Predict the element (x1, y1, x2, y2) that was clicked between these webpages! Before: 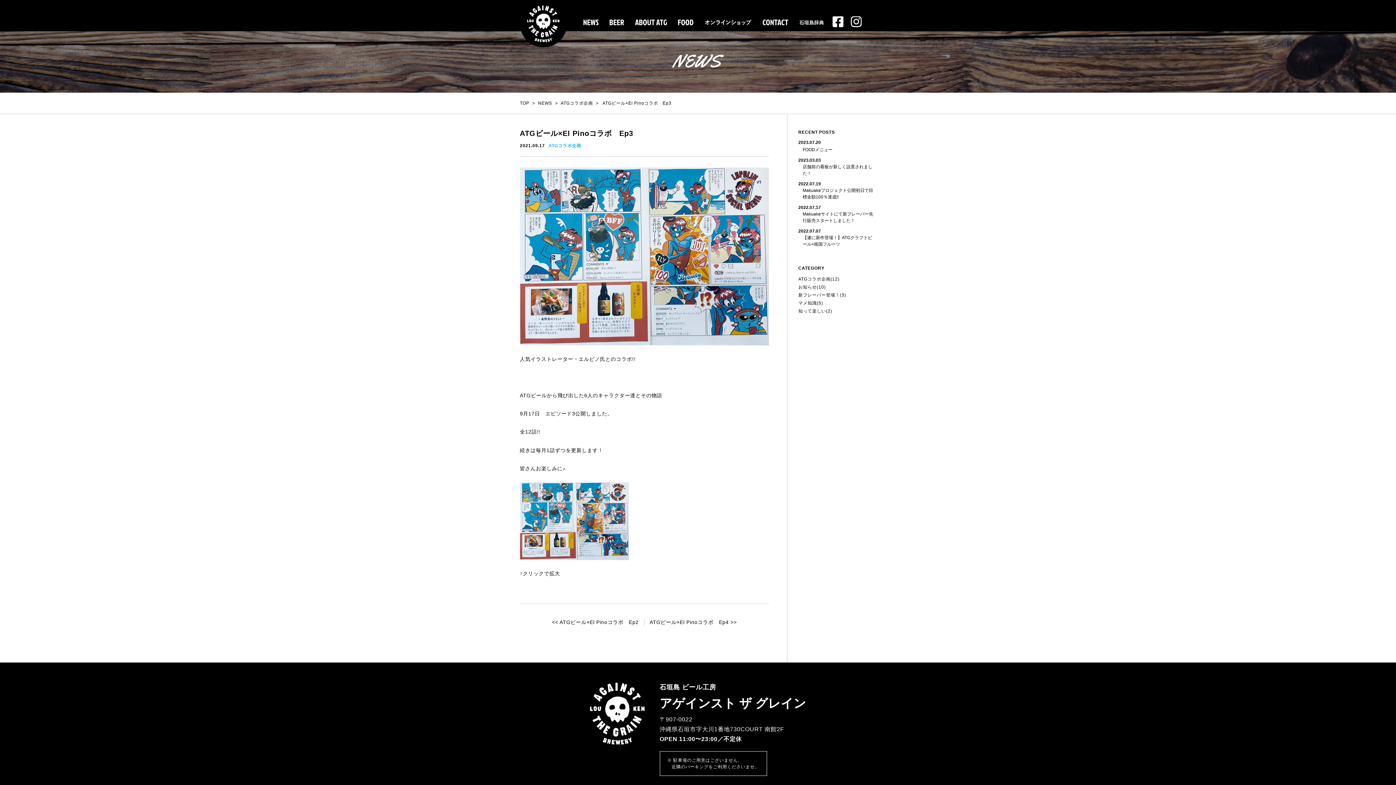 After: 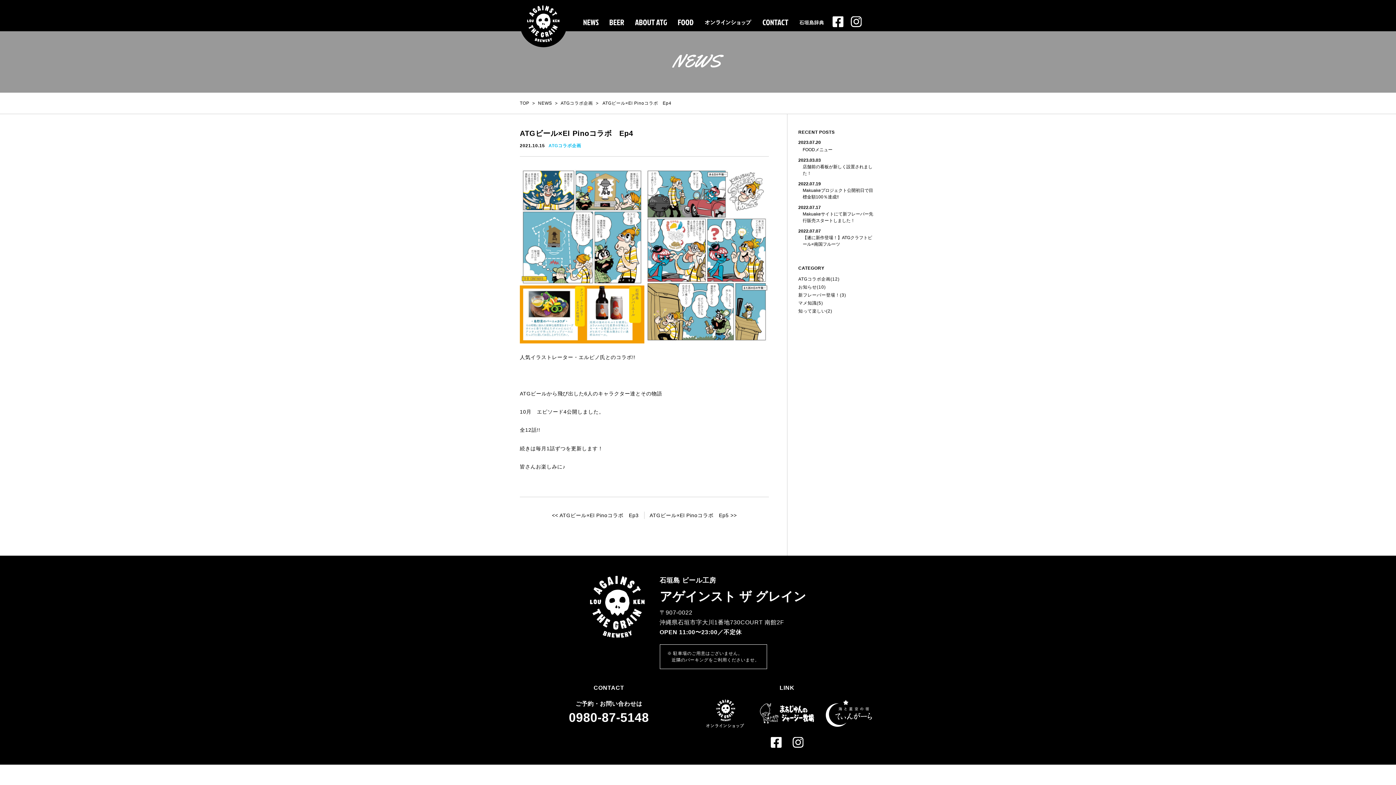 Action: bbox: (649, 618, 737, 626) label: ATGビール×El Pinoコラボ　Ep4 >>